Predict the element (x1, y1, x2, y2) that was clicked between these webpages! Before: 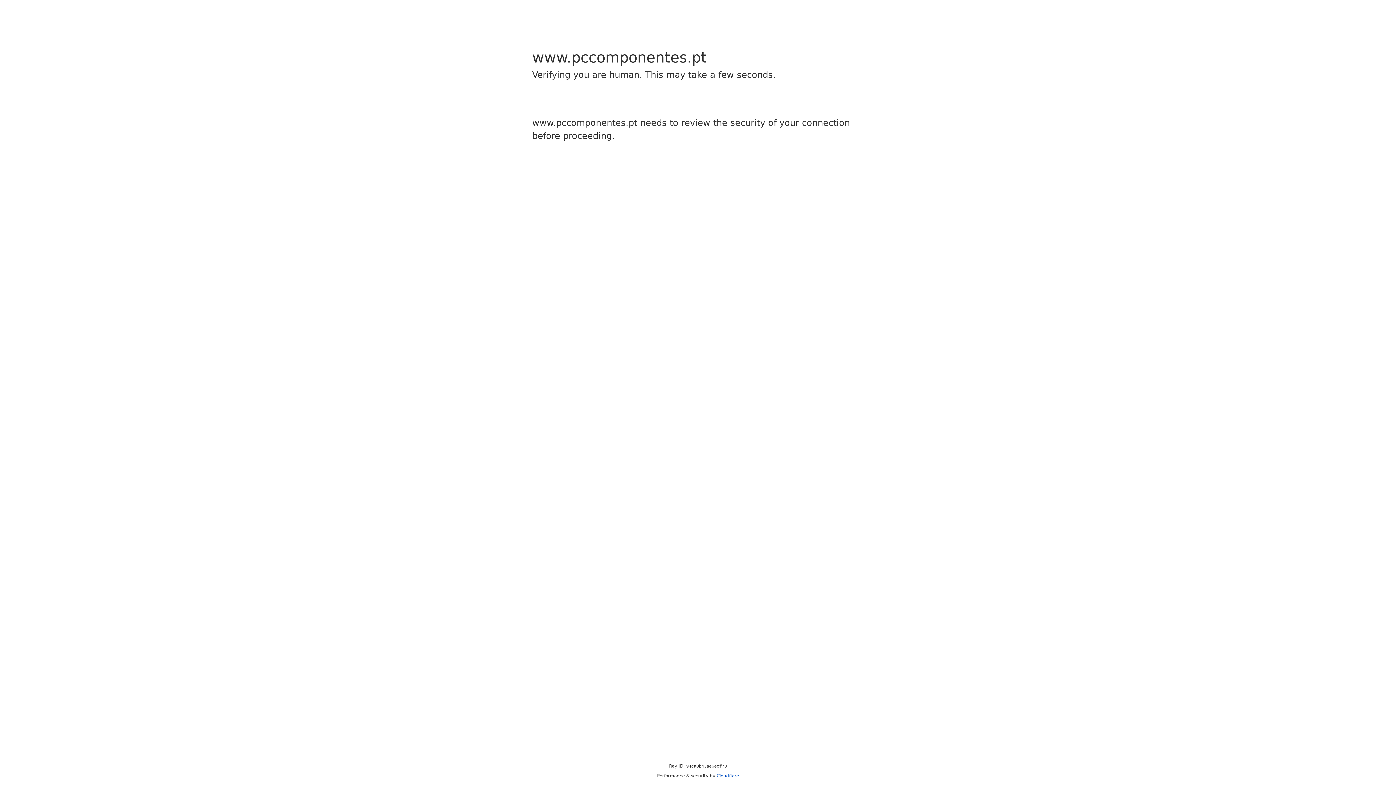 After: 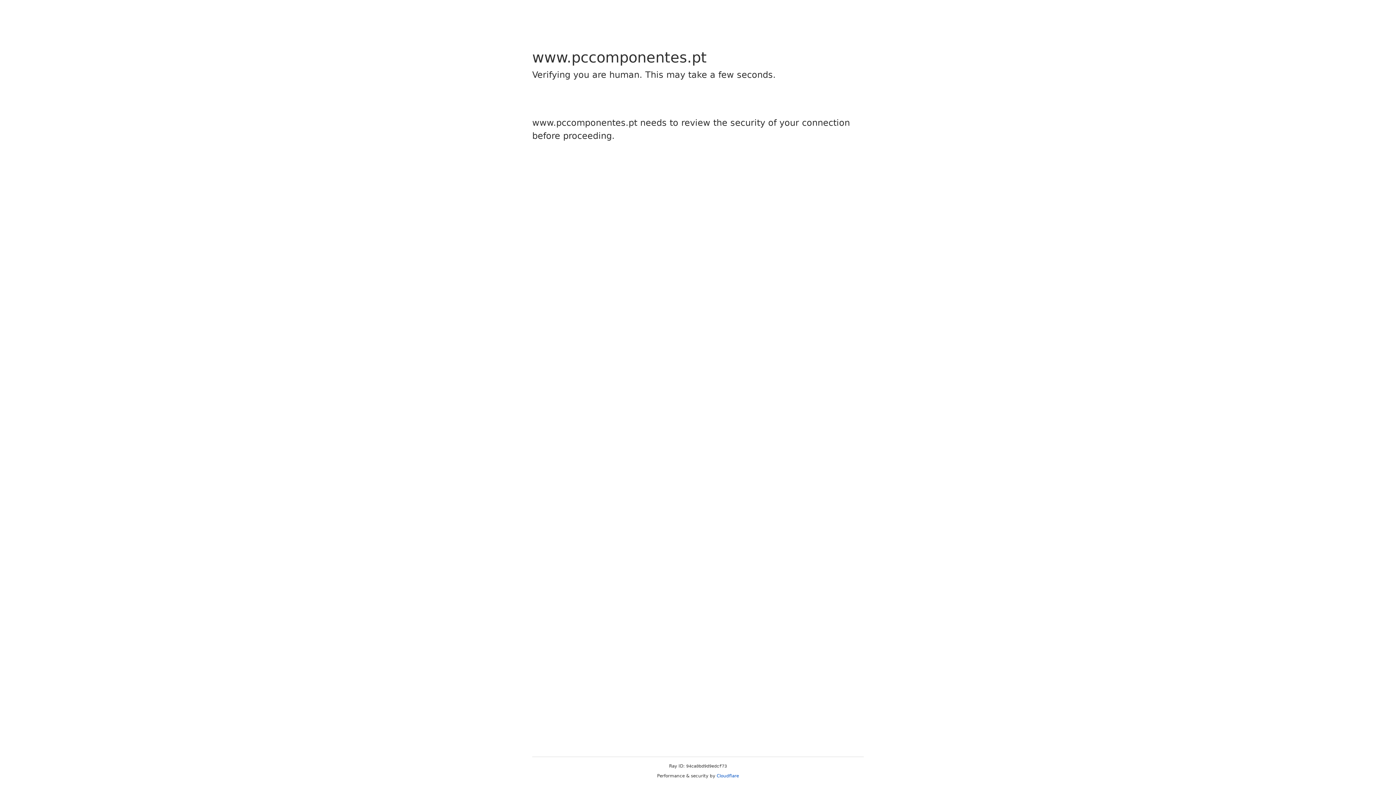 Action: bbox: (716, 773, 739, 778) label: Cloudflare